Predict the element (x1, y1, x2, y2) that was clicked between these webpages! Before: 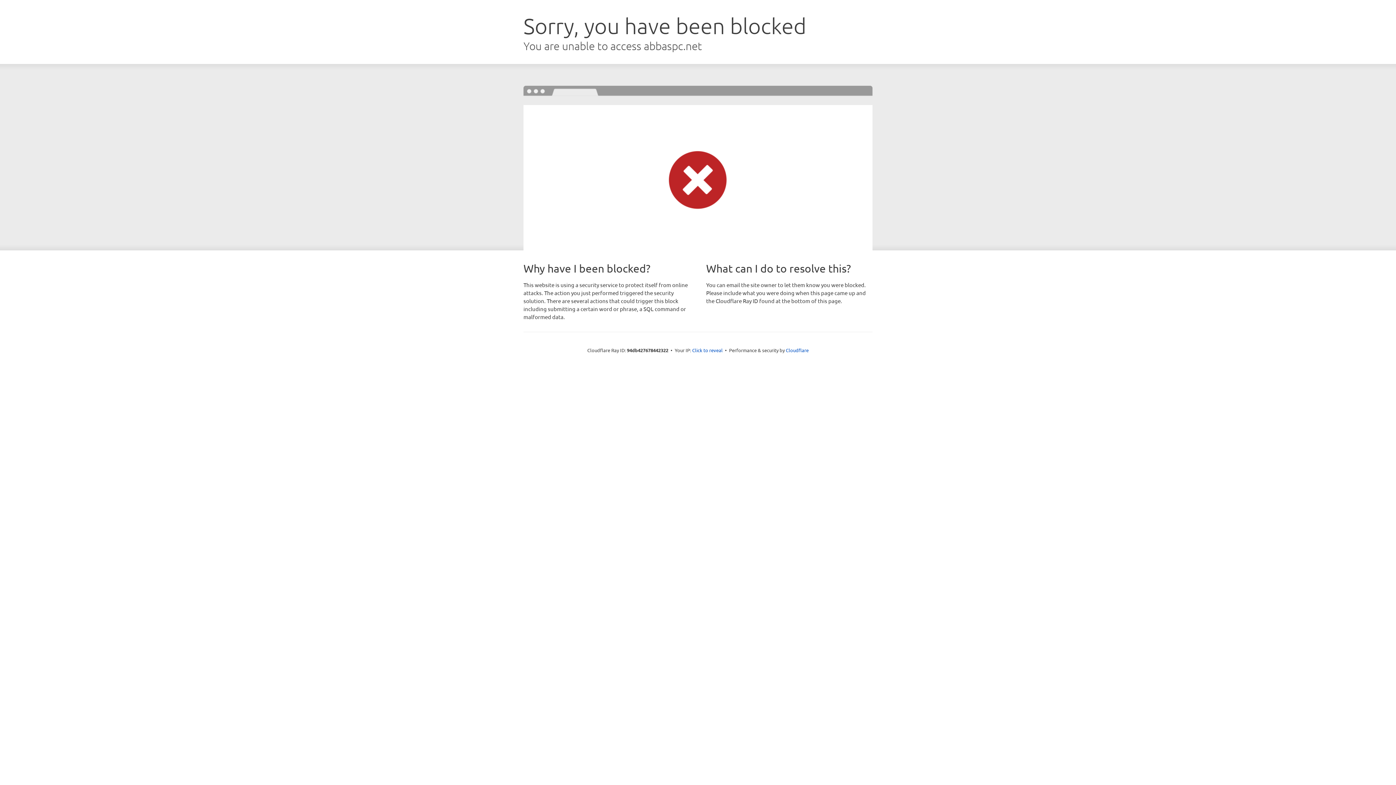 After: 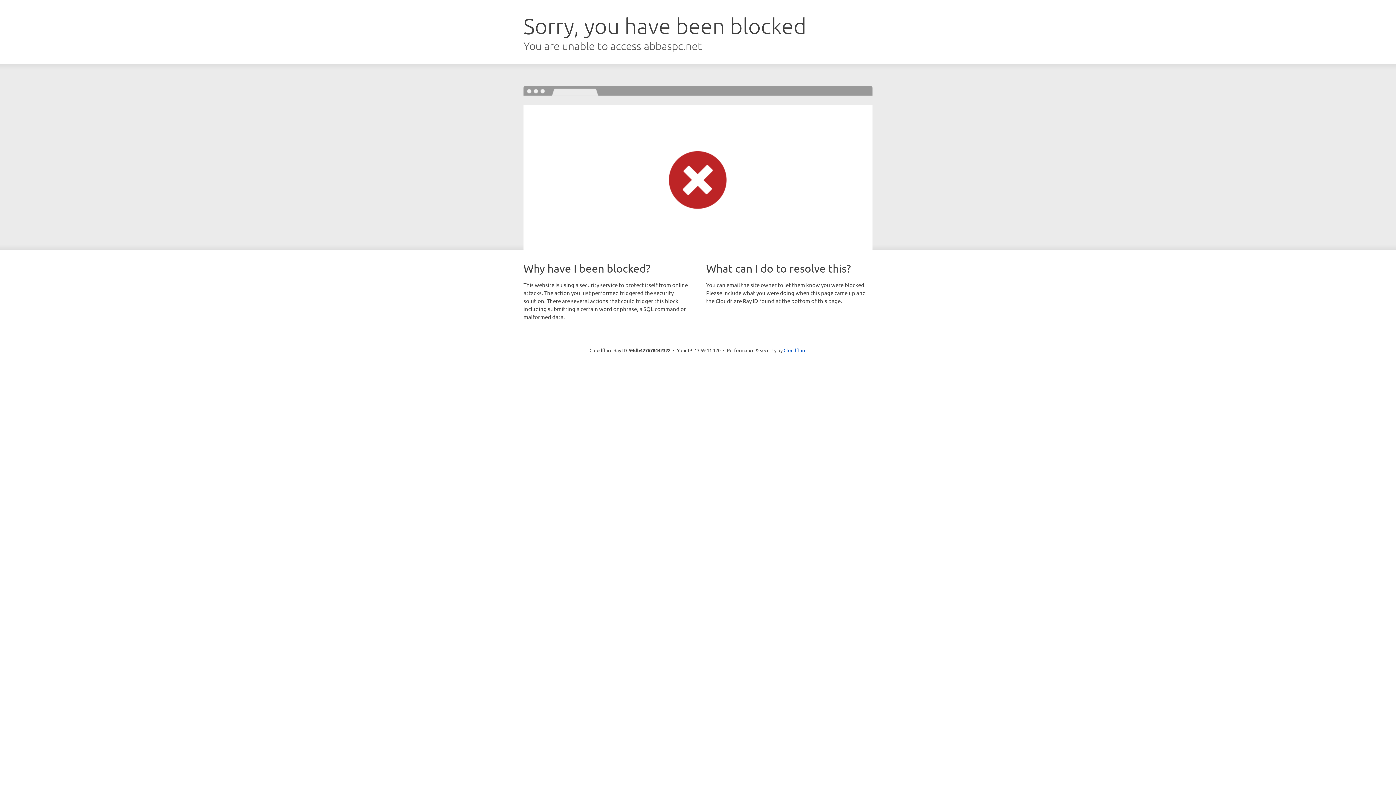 Action: label: Click to reveal bbox: (692, 346, 722, 353)